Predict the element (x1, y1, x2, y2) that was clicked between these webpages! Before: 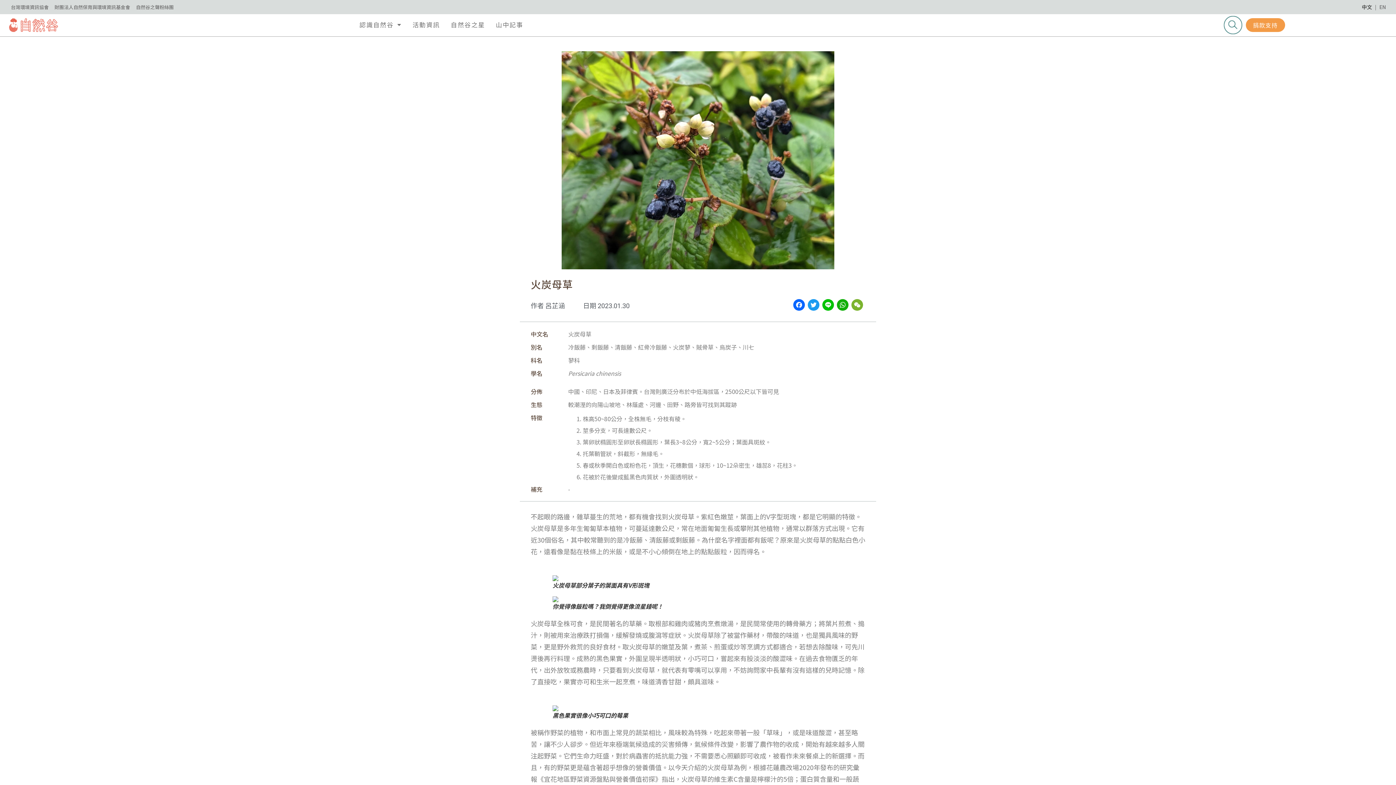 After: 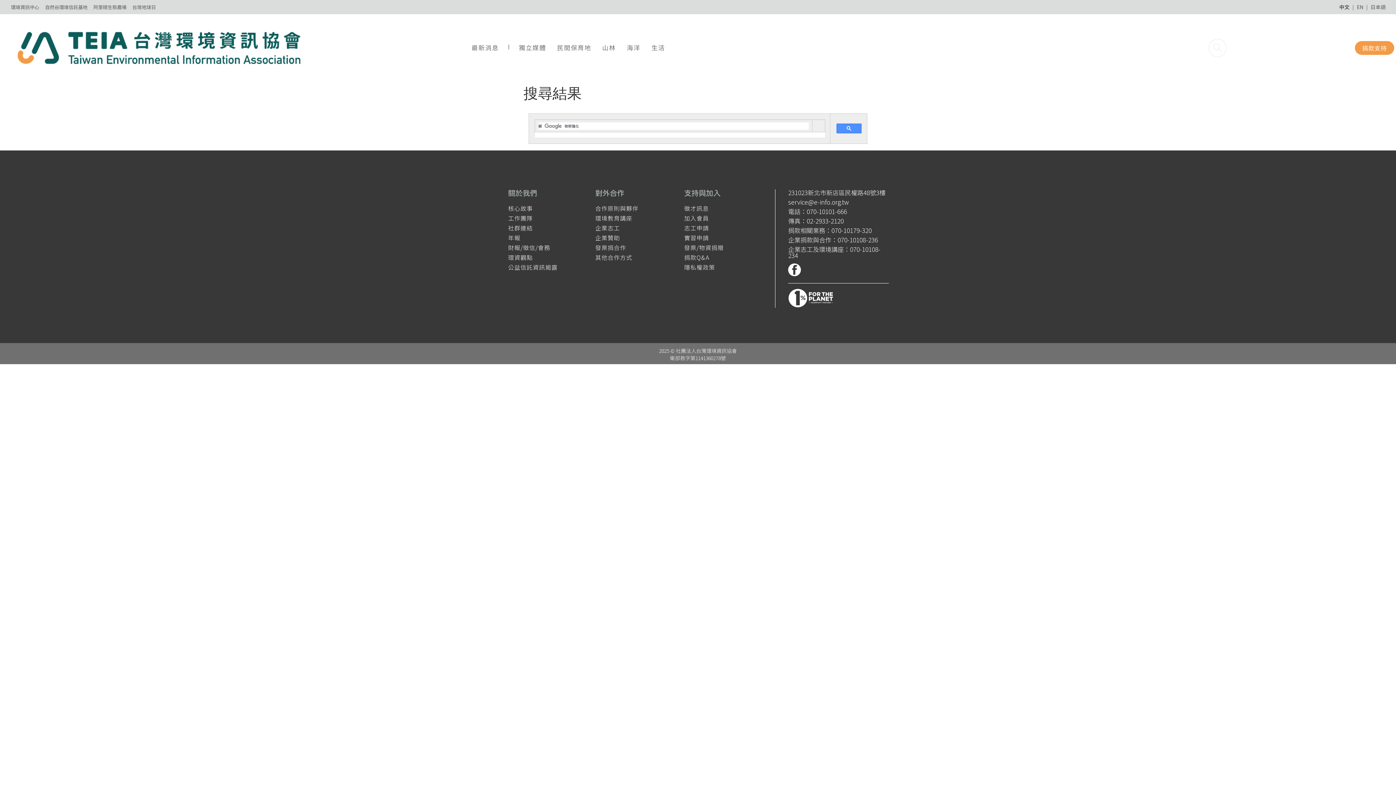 Action: bbox: (1223, 16, 1242, 34)